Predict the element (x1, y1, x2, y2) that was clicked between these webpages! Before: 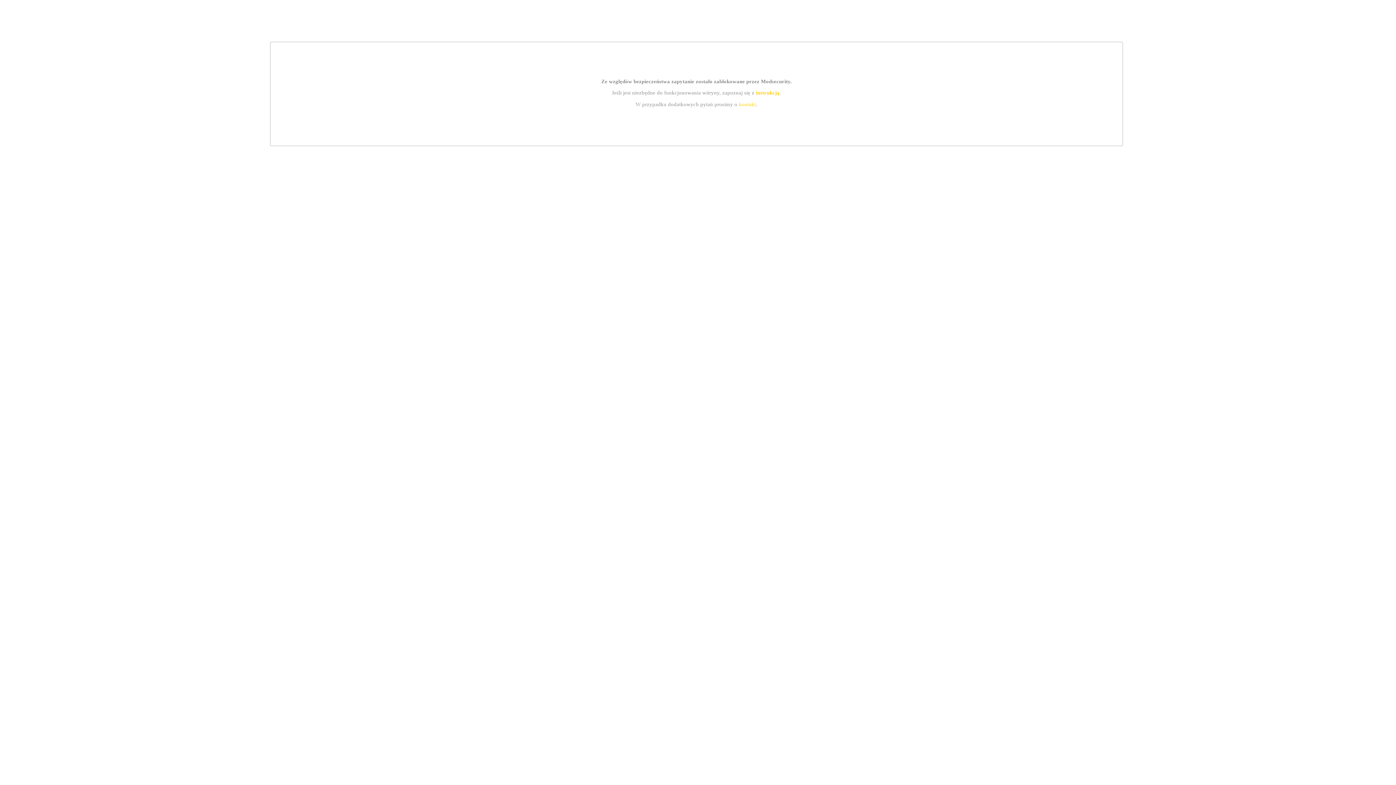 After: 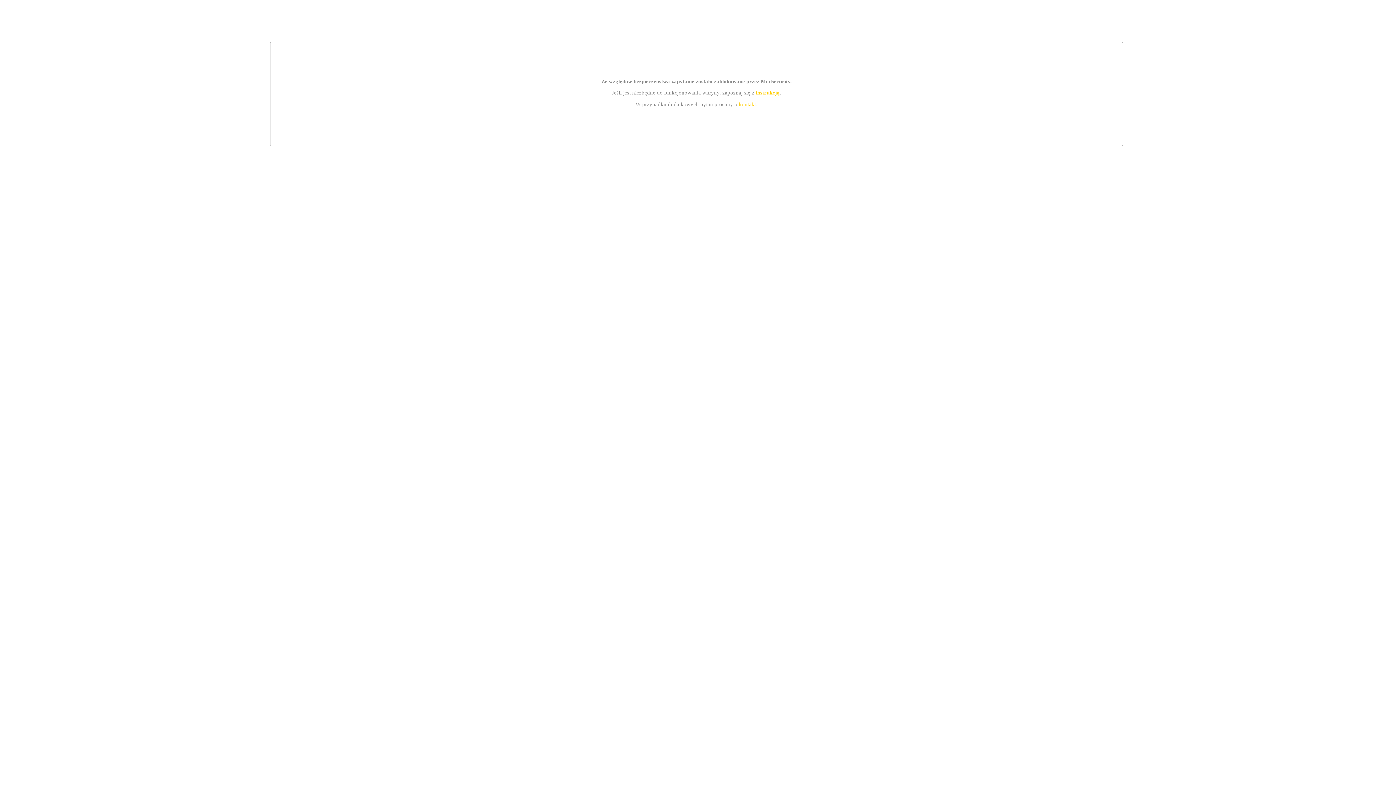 Action: bbox: (755, 89, 779, 95) label: instrukcją